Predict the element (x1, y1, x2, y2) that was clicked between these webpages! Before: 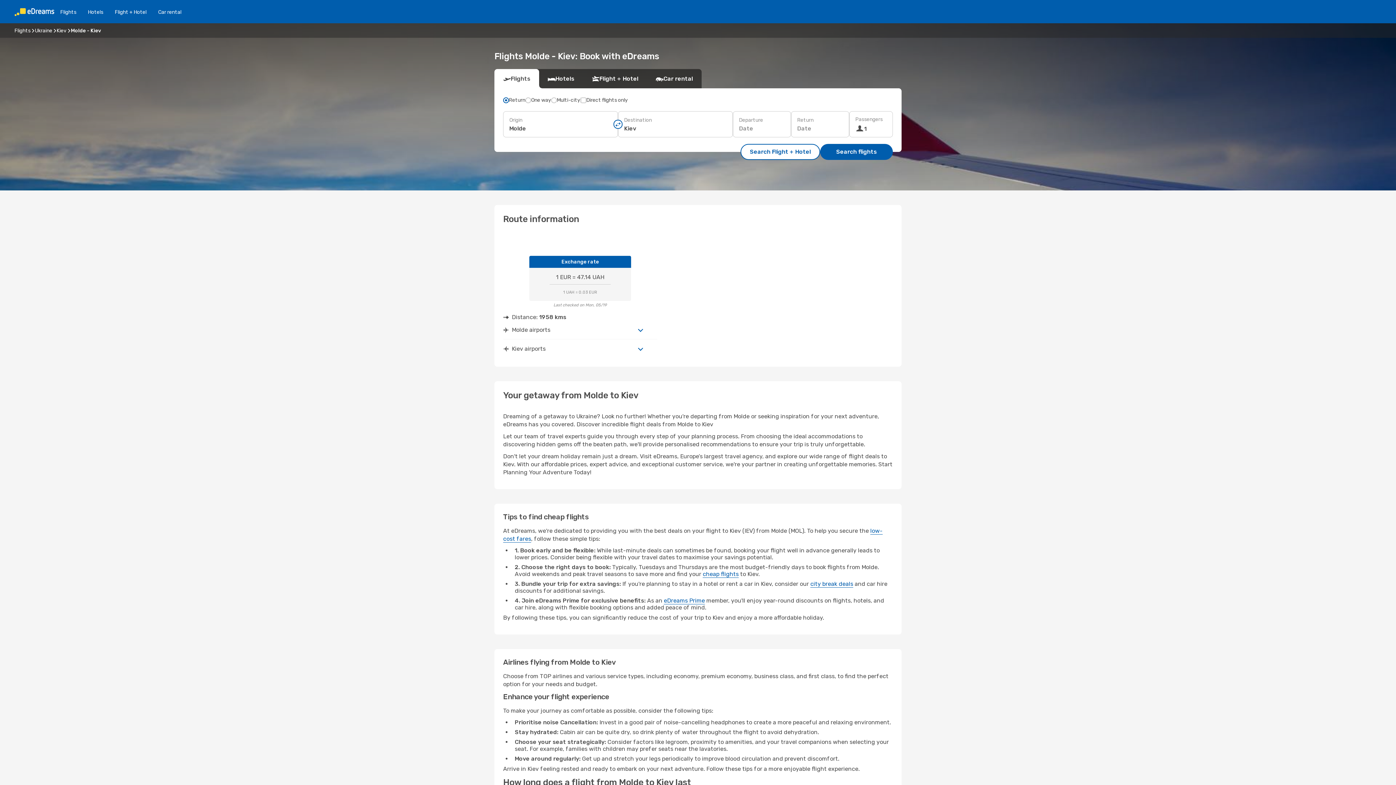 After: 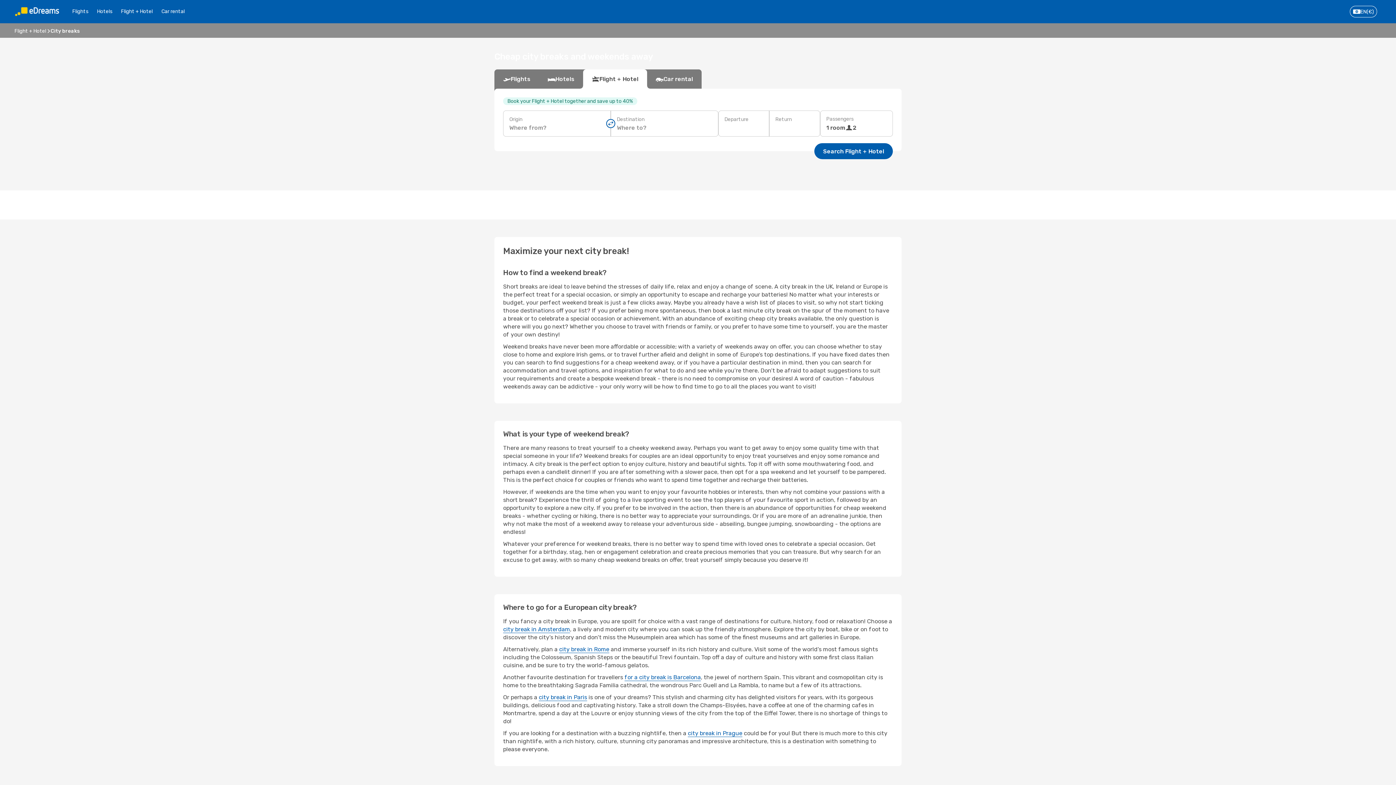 Action: label: city break deals bbox: (810, 580, 853, 588)